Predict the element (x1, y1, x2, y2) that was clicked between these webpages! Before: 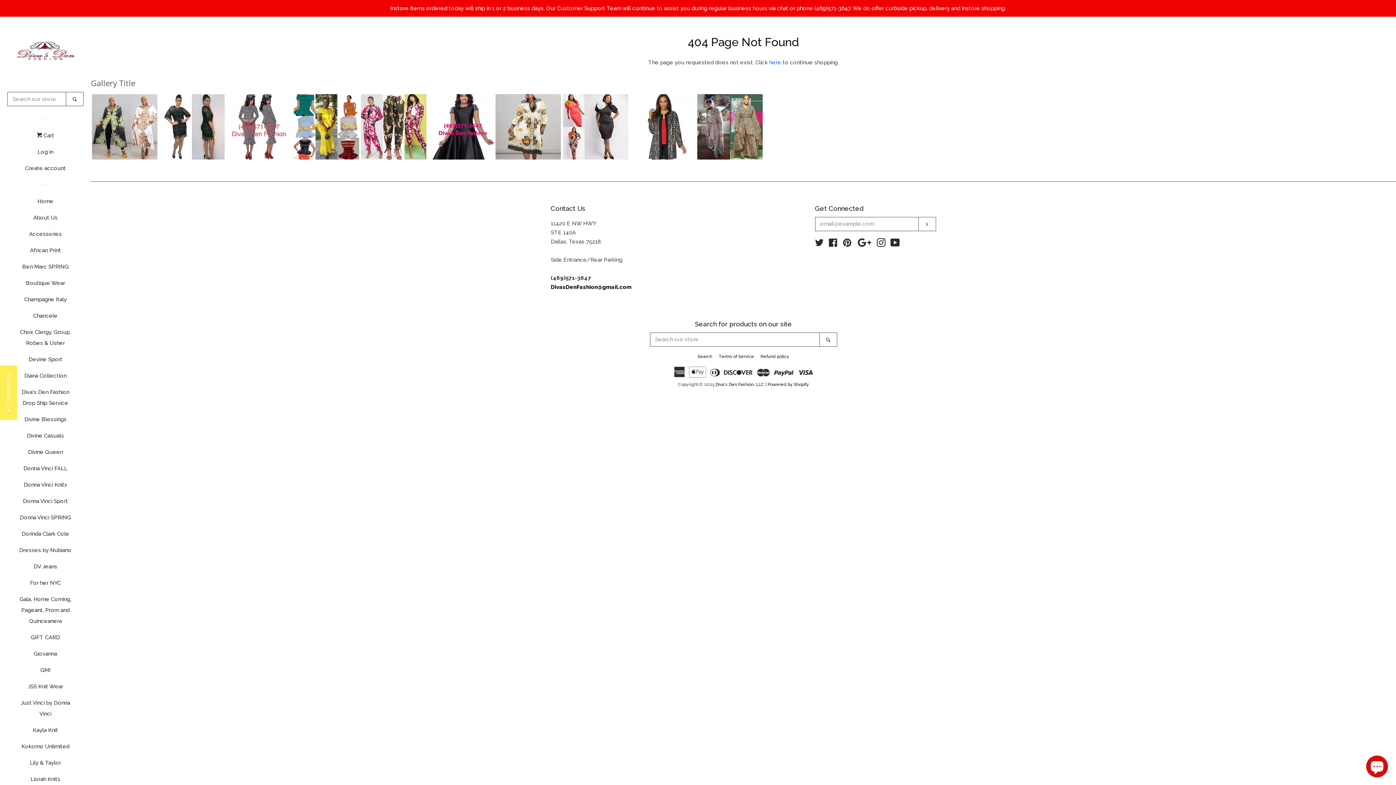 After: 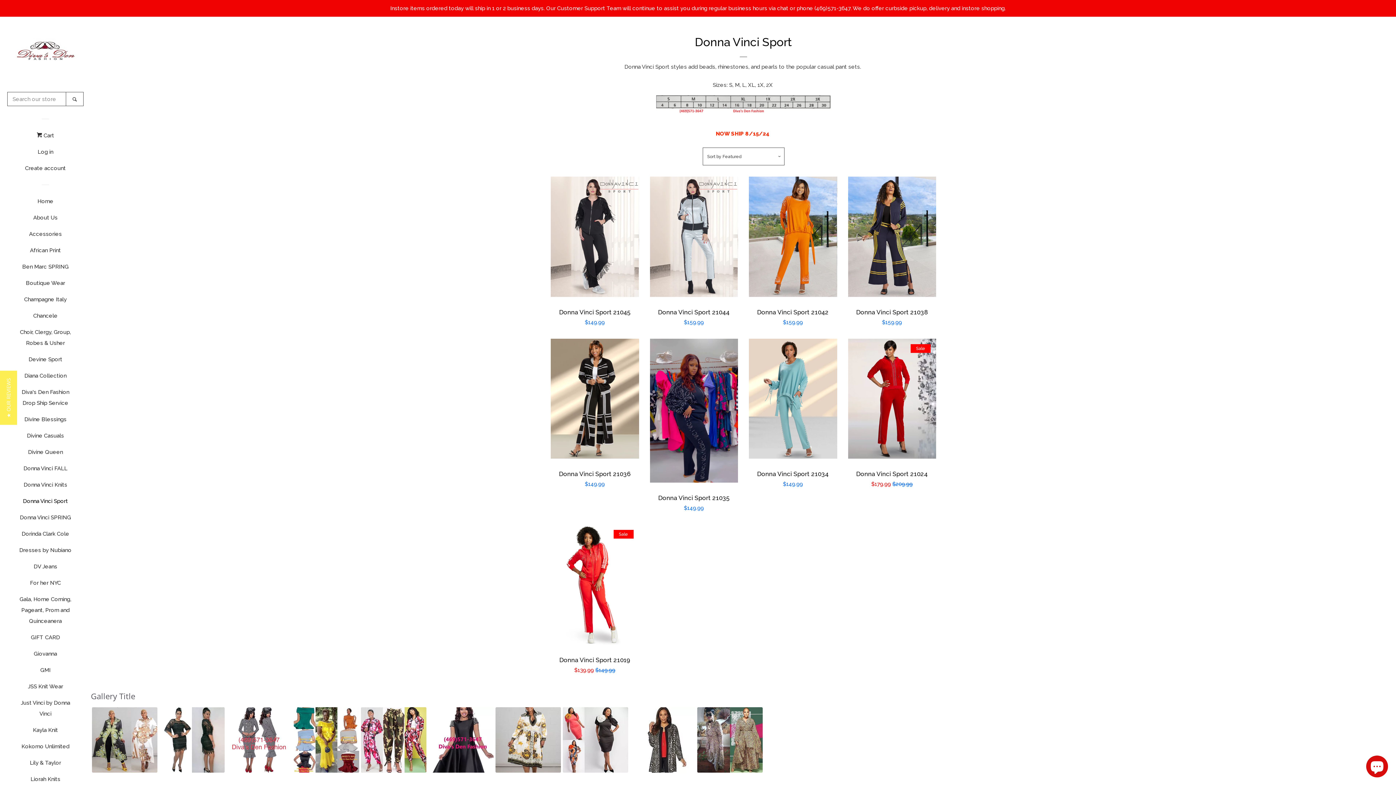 Action: label: Donna Vinci Sport bbox: (16, 496, 74, 512)